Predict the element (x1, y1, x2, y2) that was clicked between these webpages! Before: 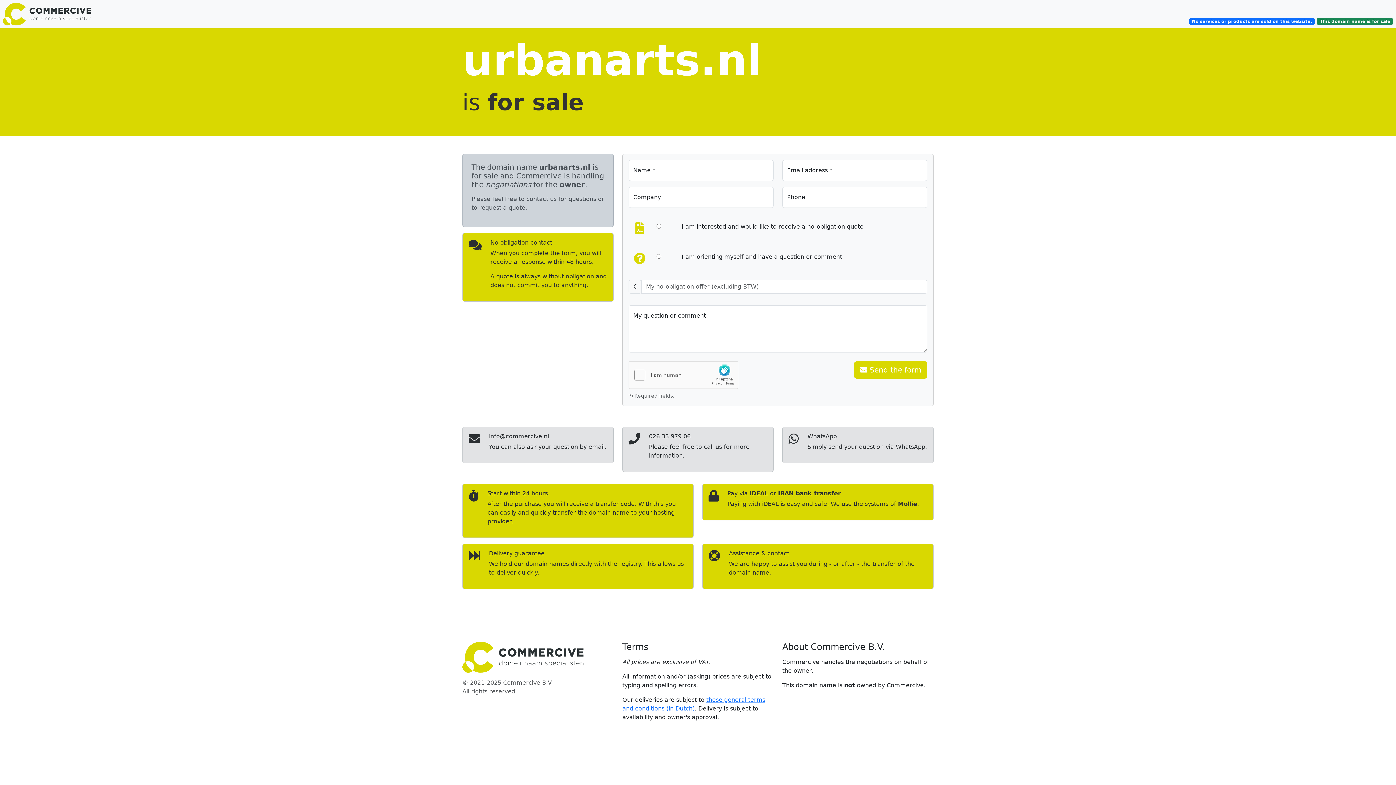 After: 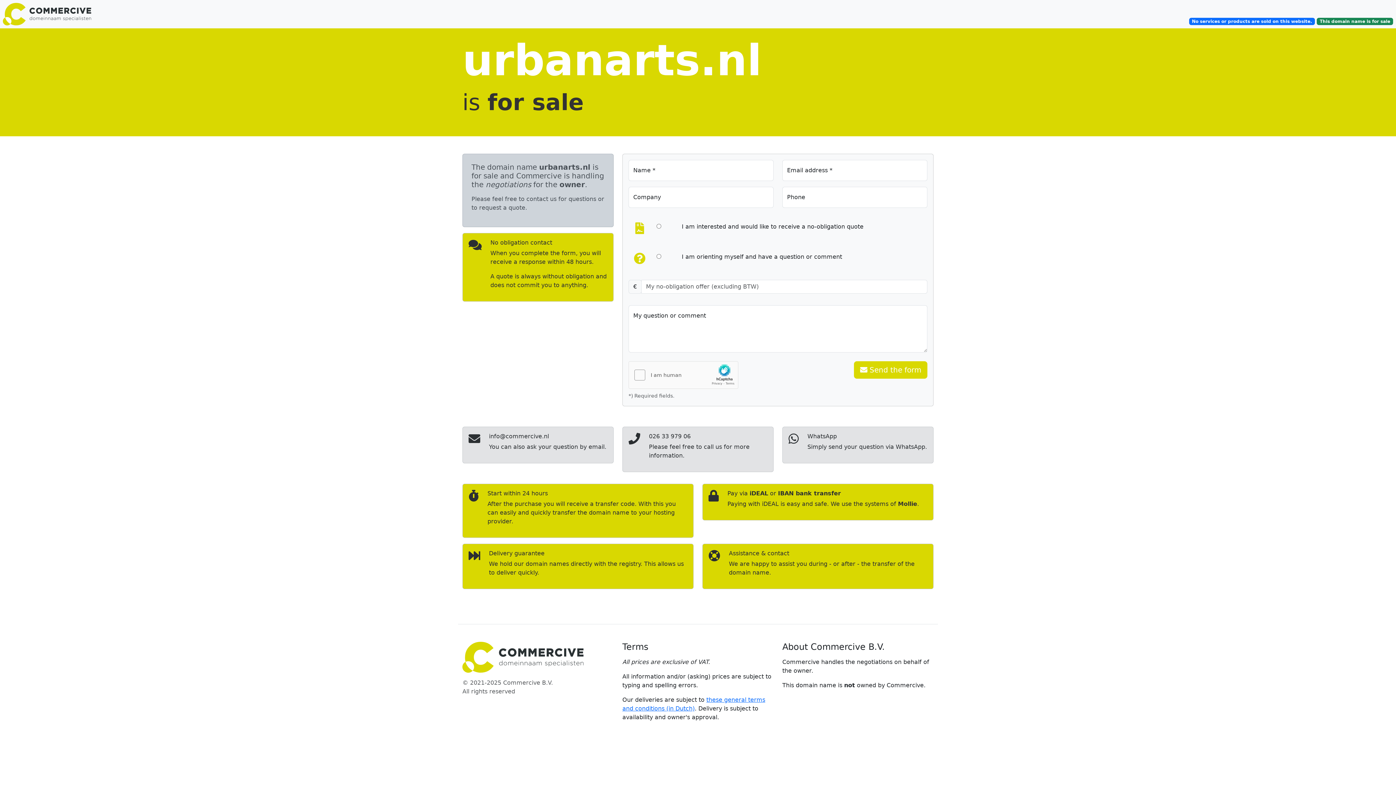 Action: bbox: (462, 642, 613, 673)